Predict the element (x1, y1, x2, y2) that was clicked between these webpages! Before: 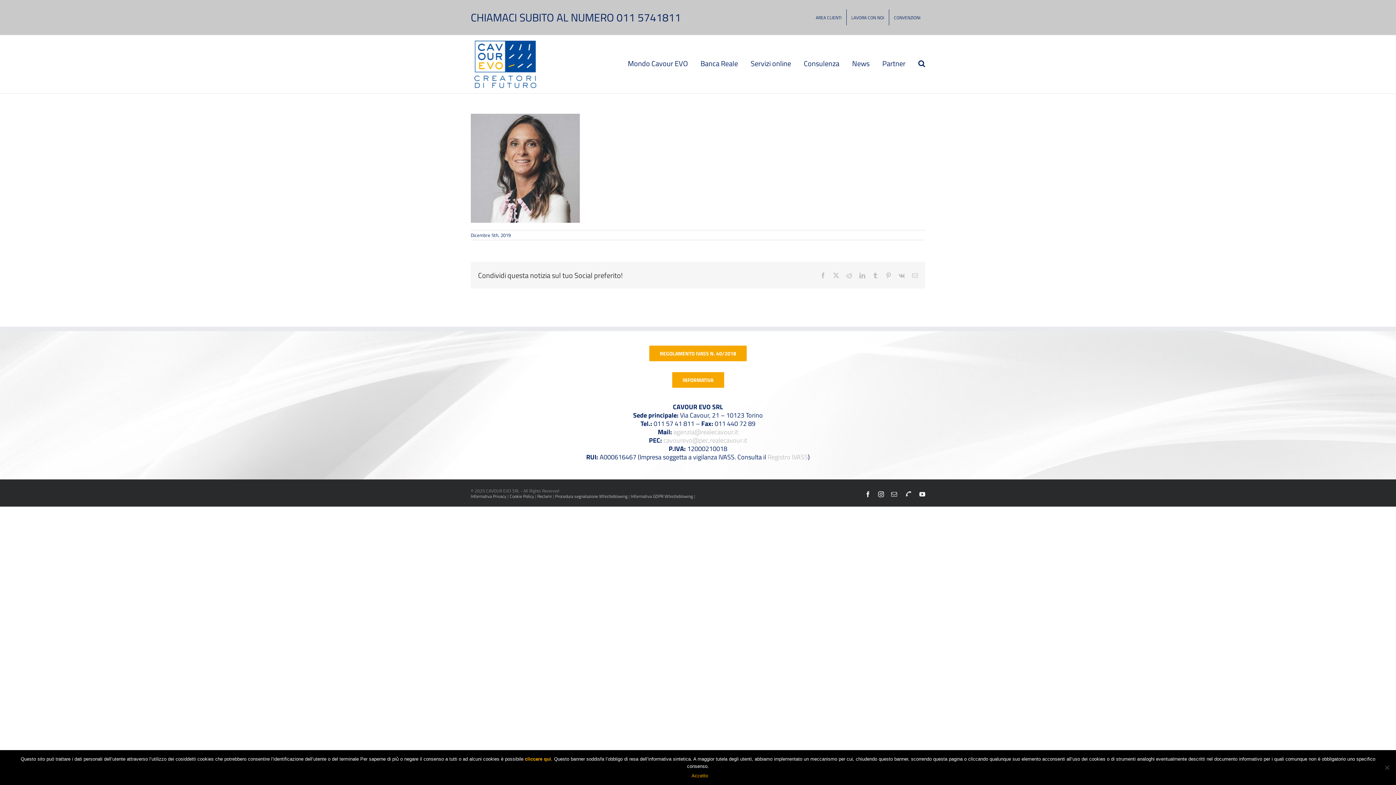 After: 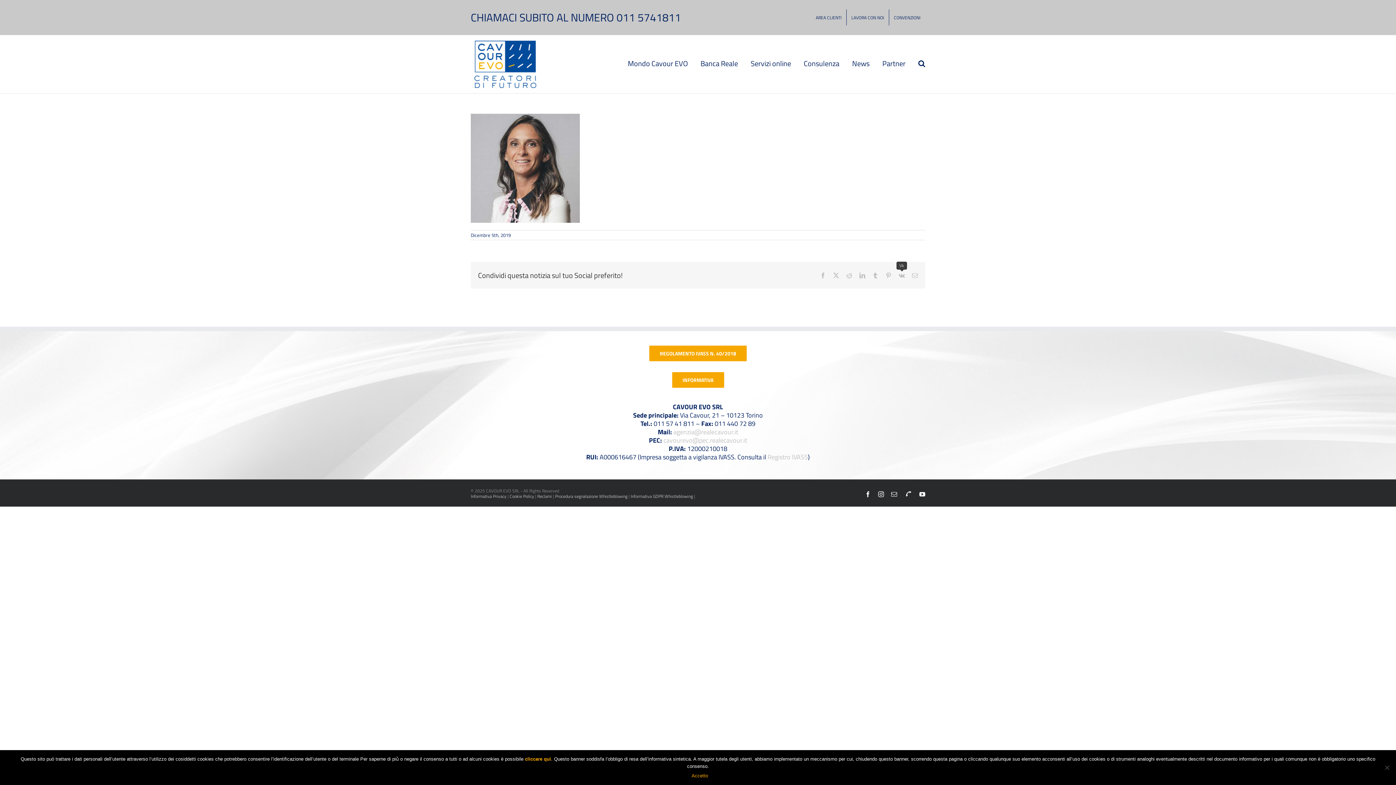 Action: bbox: (898, 272, 905, 278) label: Vk